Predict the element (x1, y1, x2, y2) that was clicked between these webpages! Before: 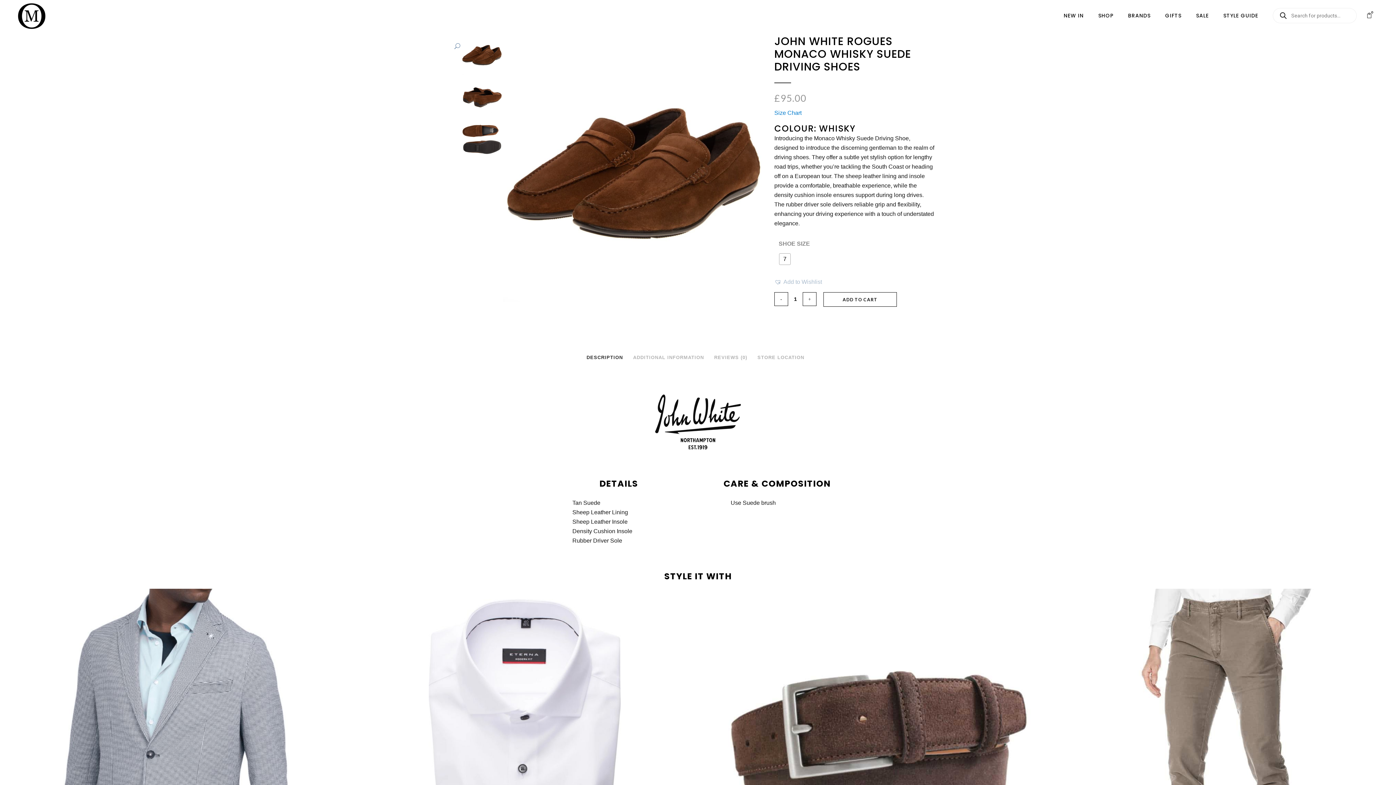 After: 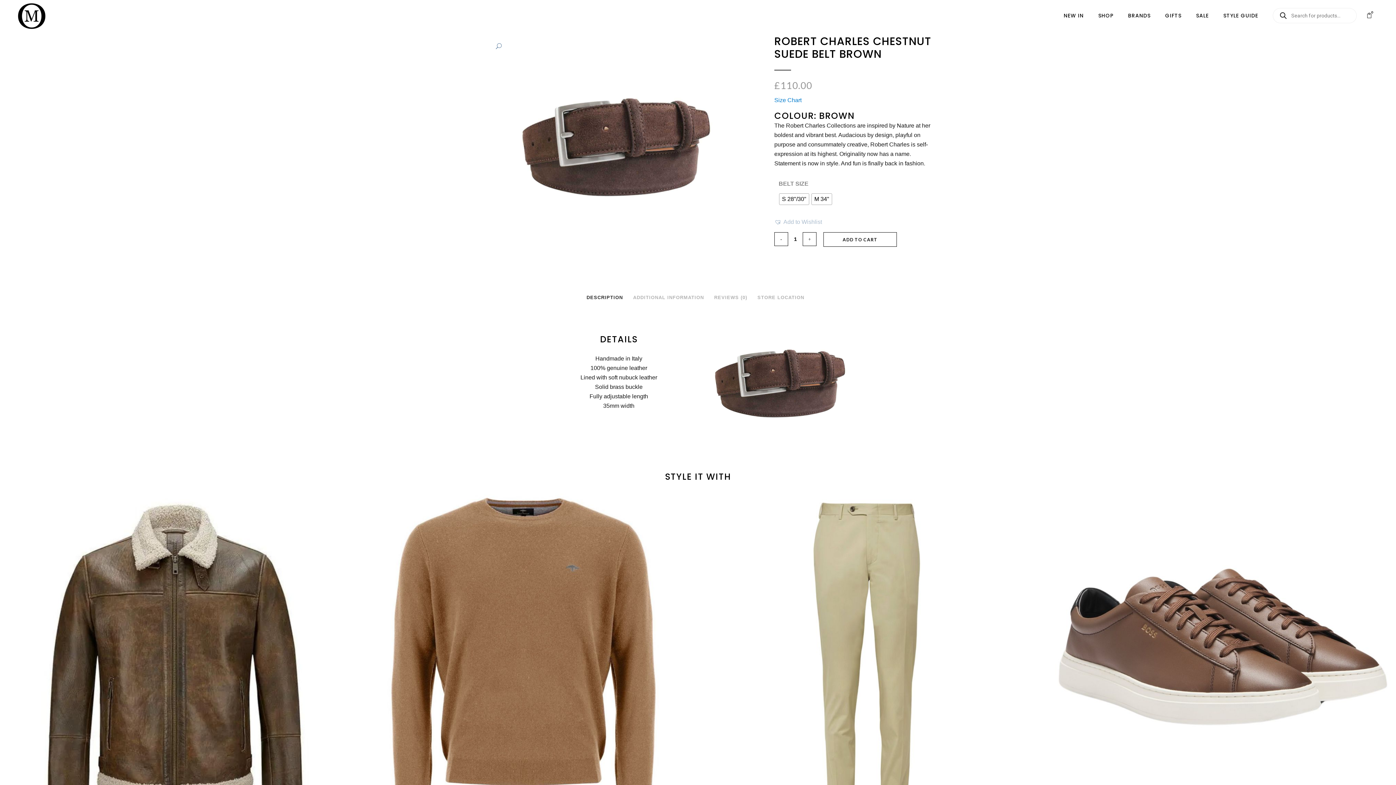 Action: bbox: (701, 589, 1043, 931)